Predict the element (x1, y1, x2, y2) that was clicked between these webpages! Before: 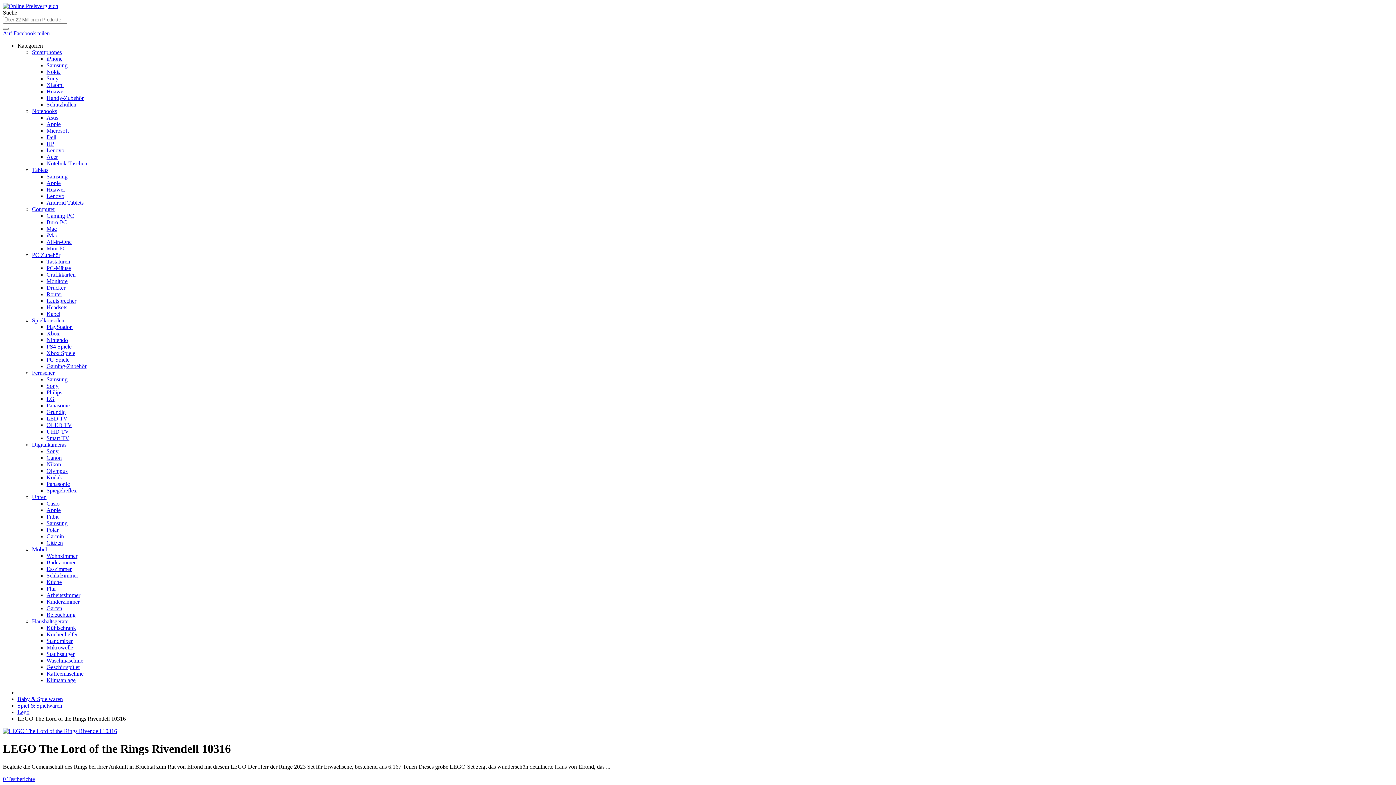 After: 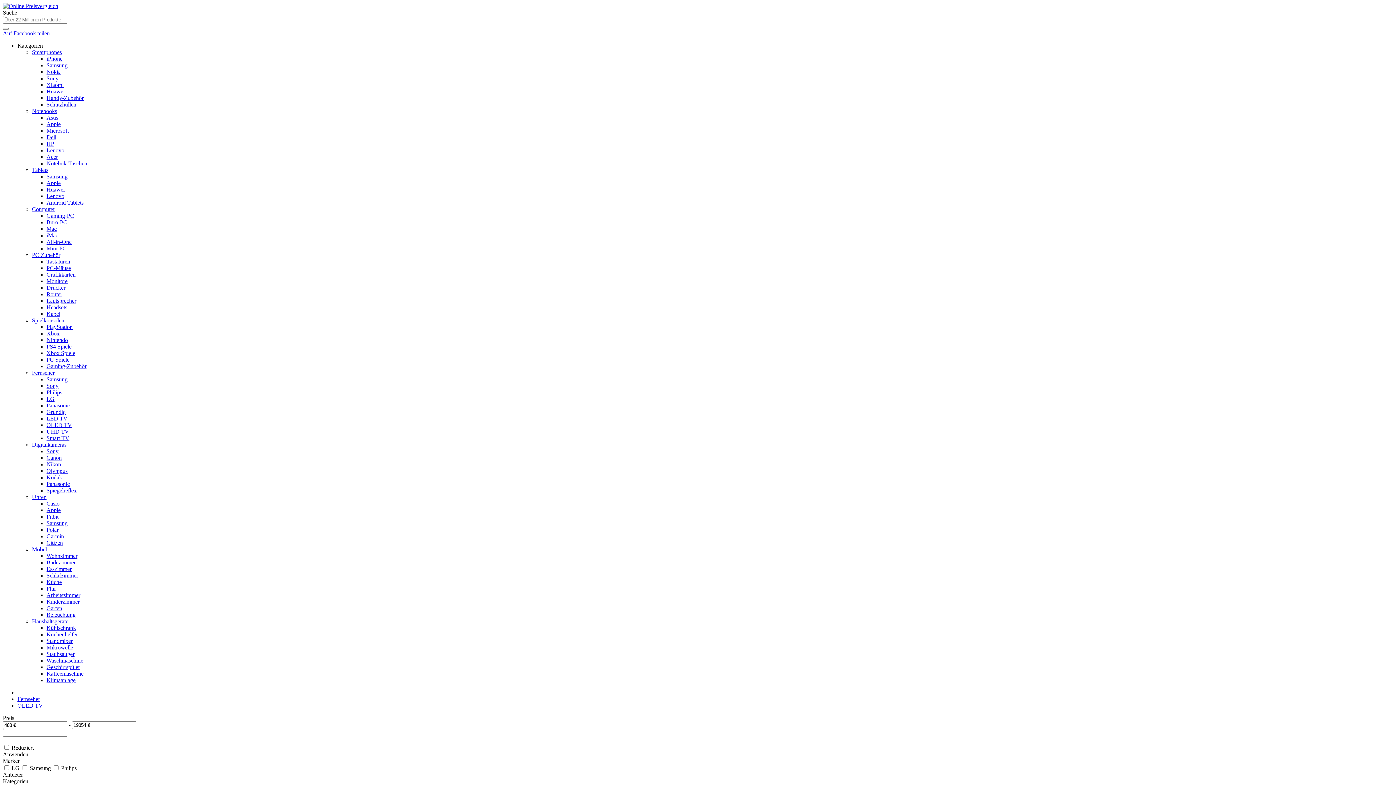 Action: label: OLED TV bbox: (46, 422, 72, 428)